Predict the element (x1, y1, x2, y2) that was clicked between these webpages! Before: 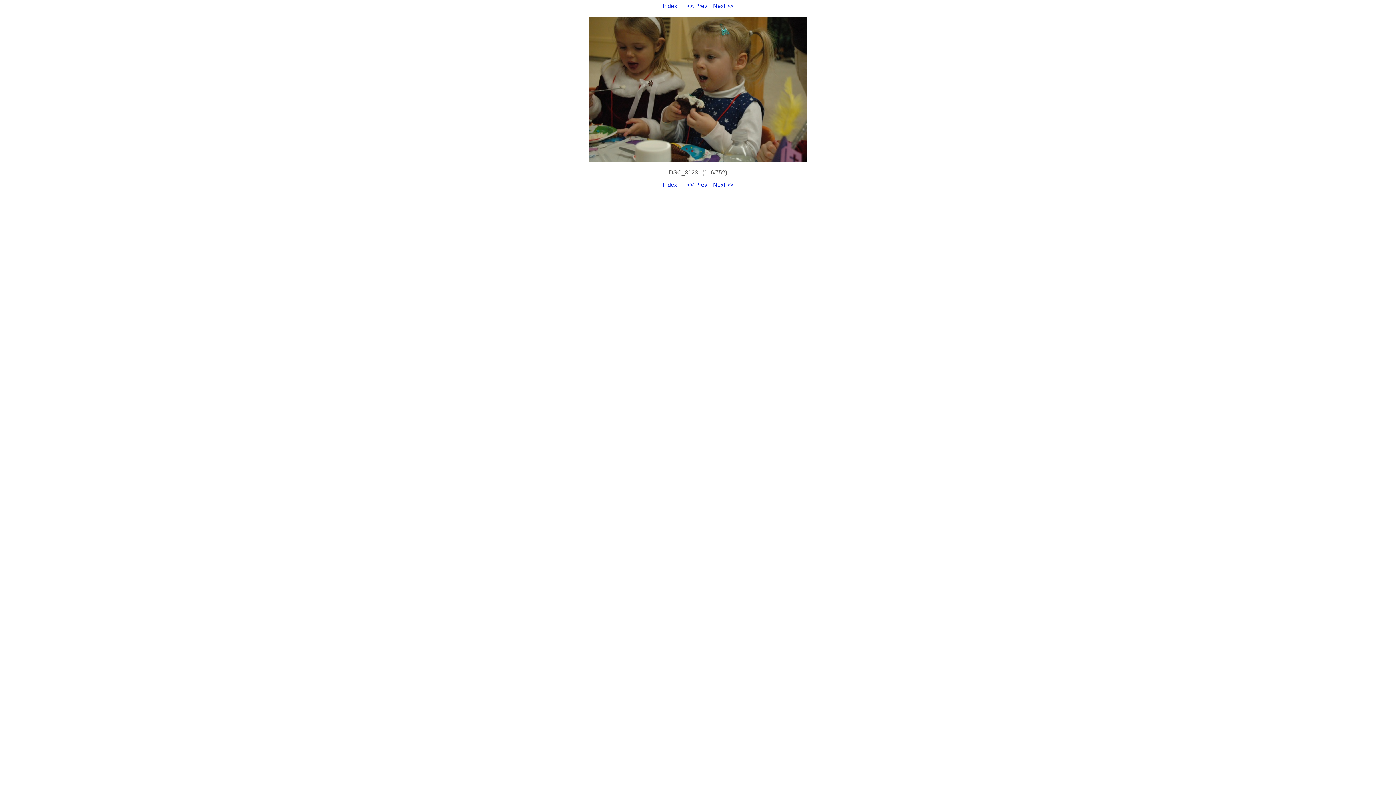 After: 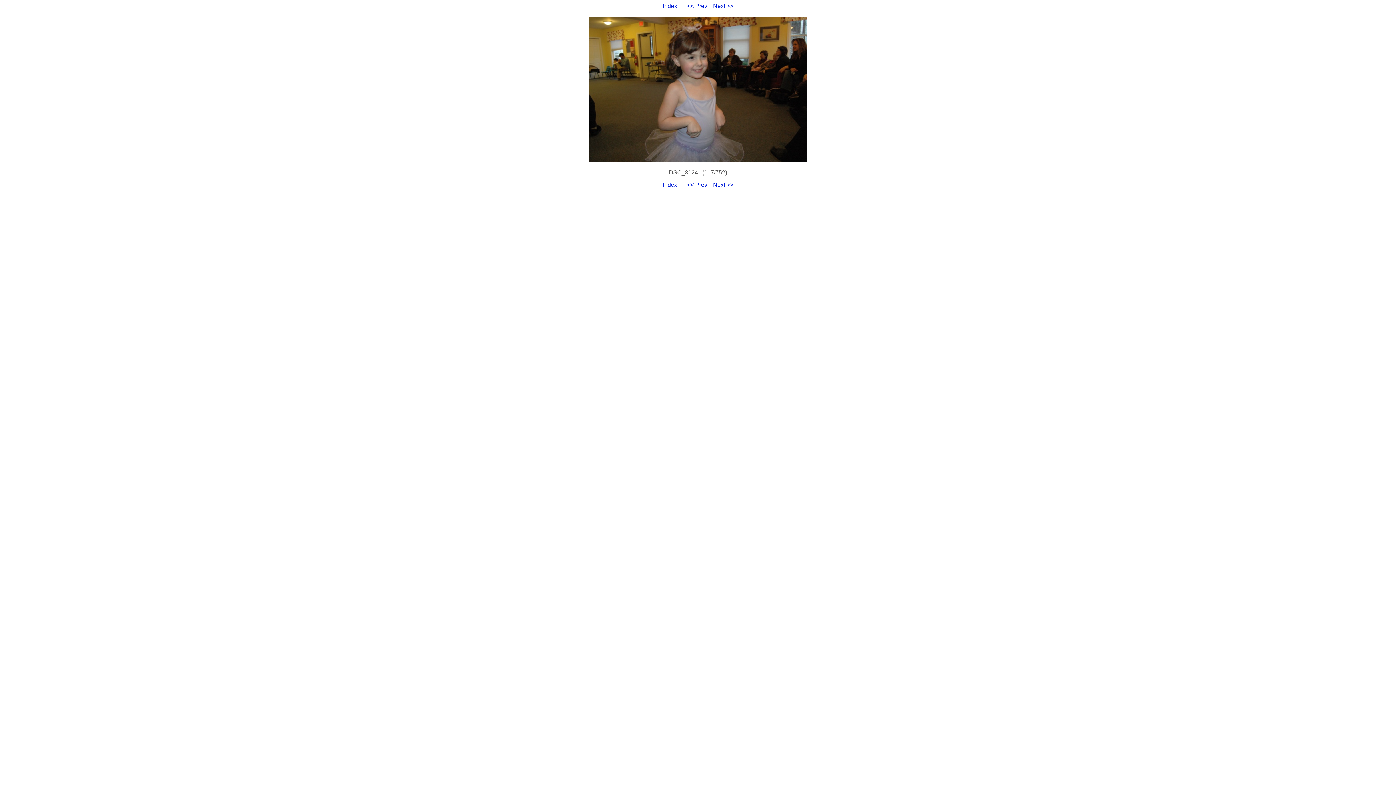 Action: bbox: (713, 181, 733, 188) label: Next >>